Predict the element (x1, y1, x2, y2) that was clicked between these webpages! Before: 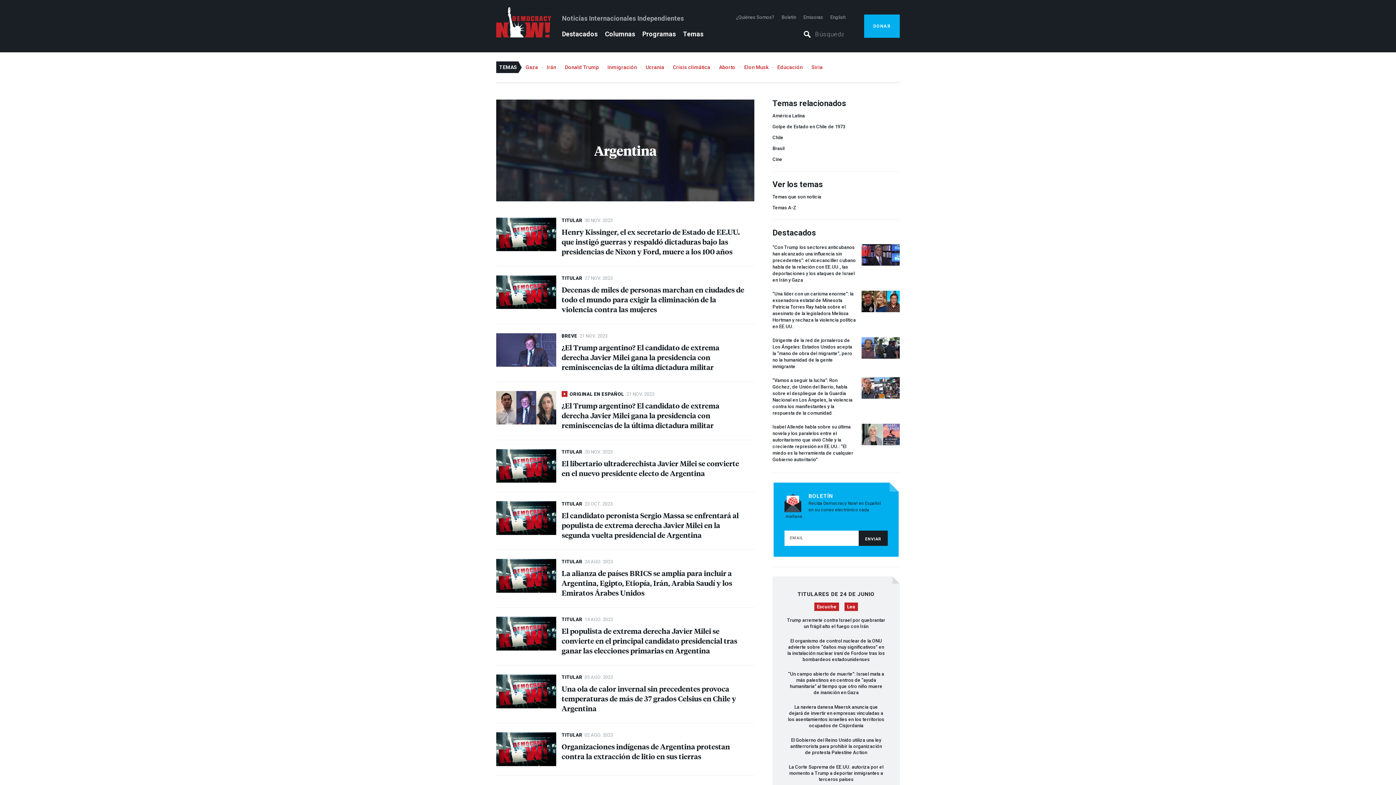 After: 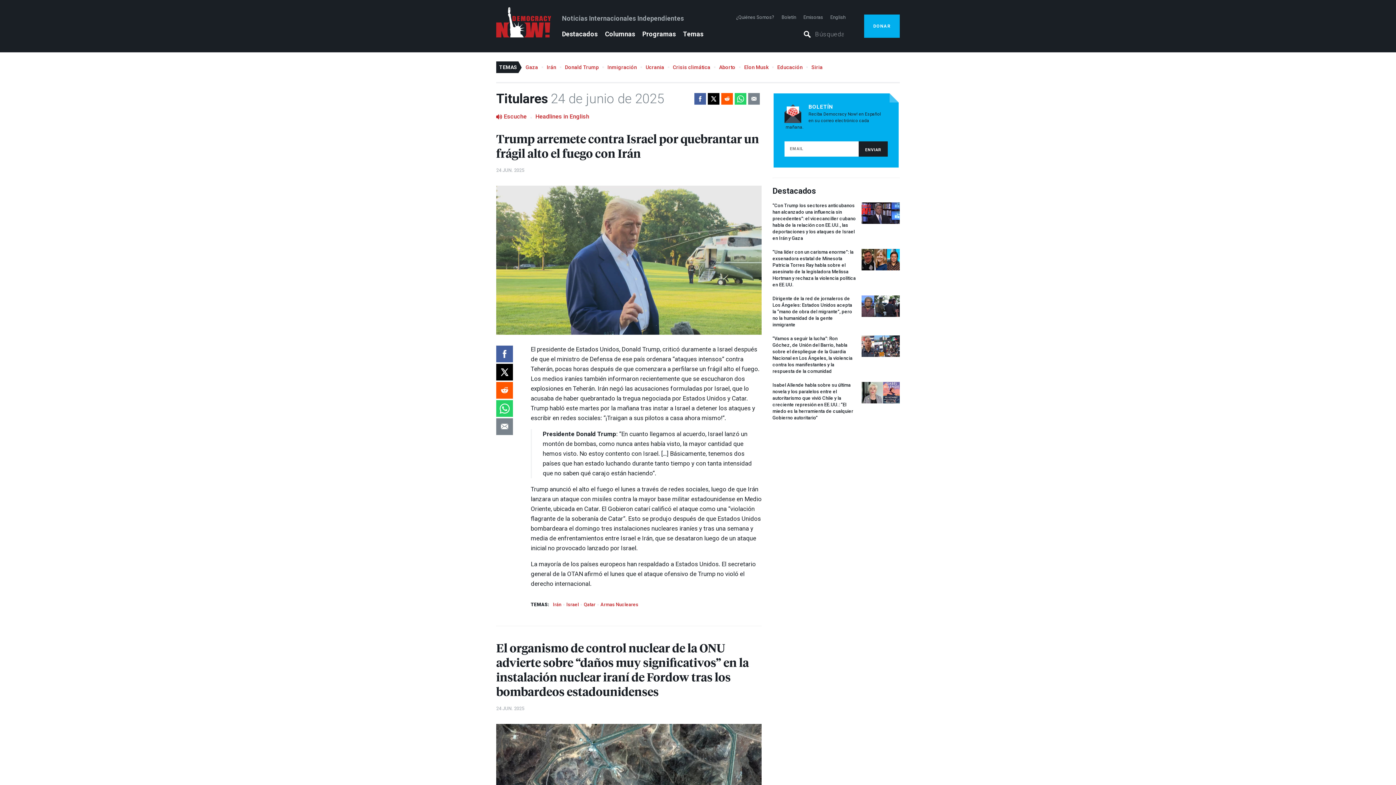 Action: label: Lea bbox: (844, 602, 858, 611)